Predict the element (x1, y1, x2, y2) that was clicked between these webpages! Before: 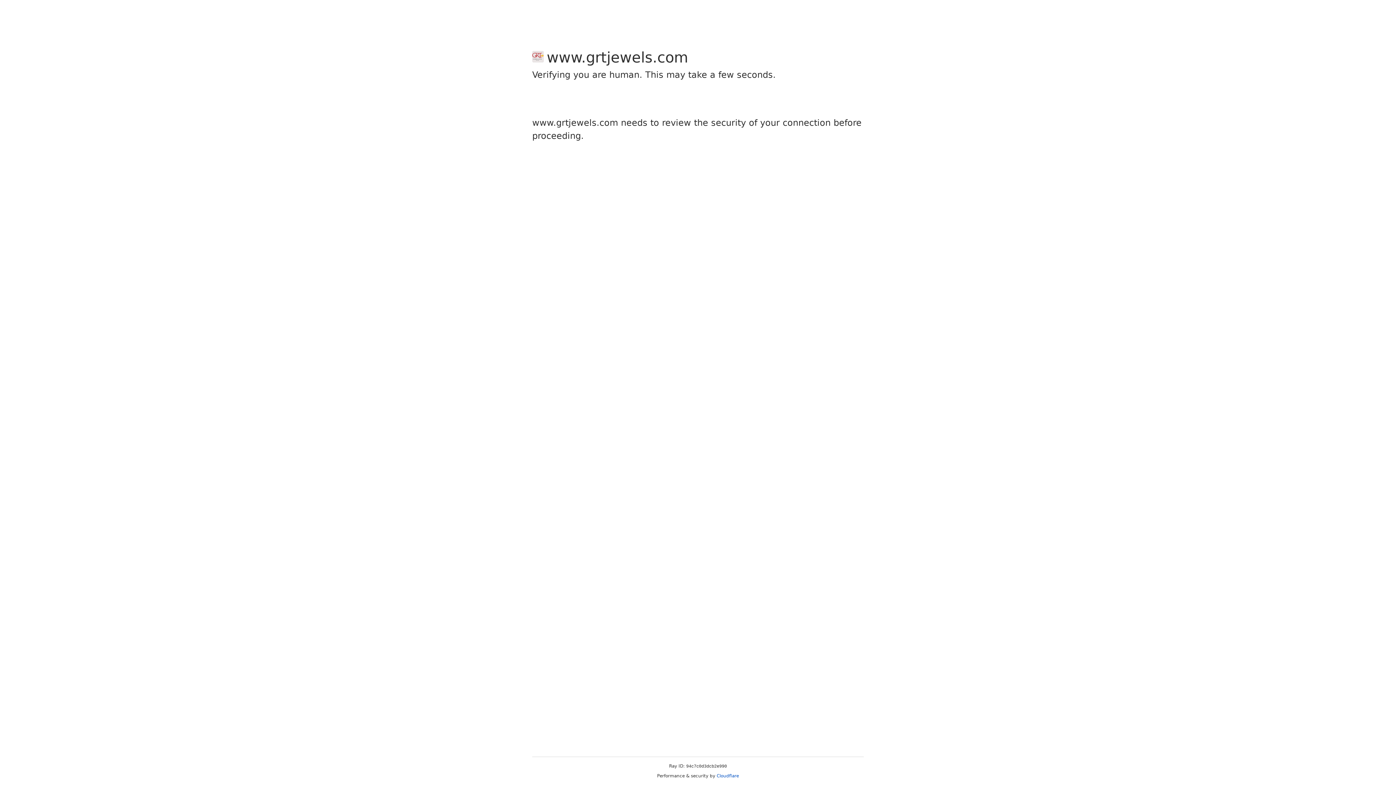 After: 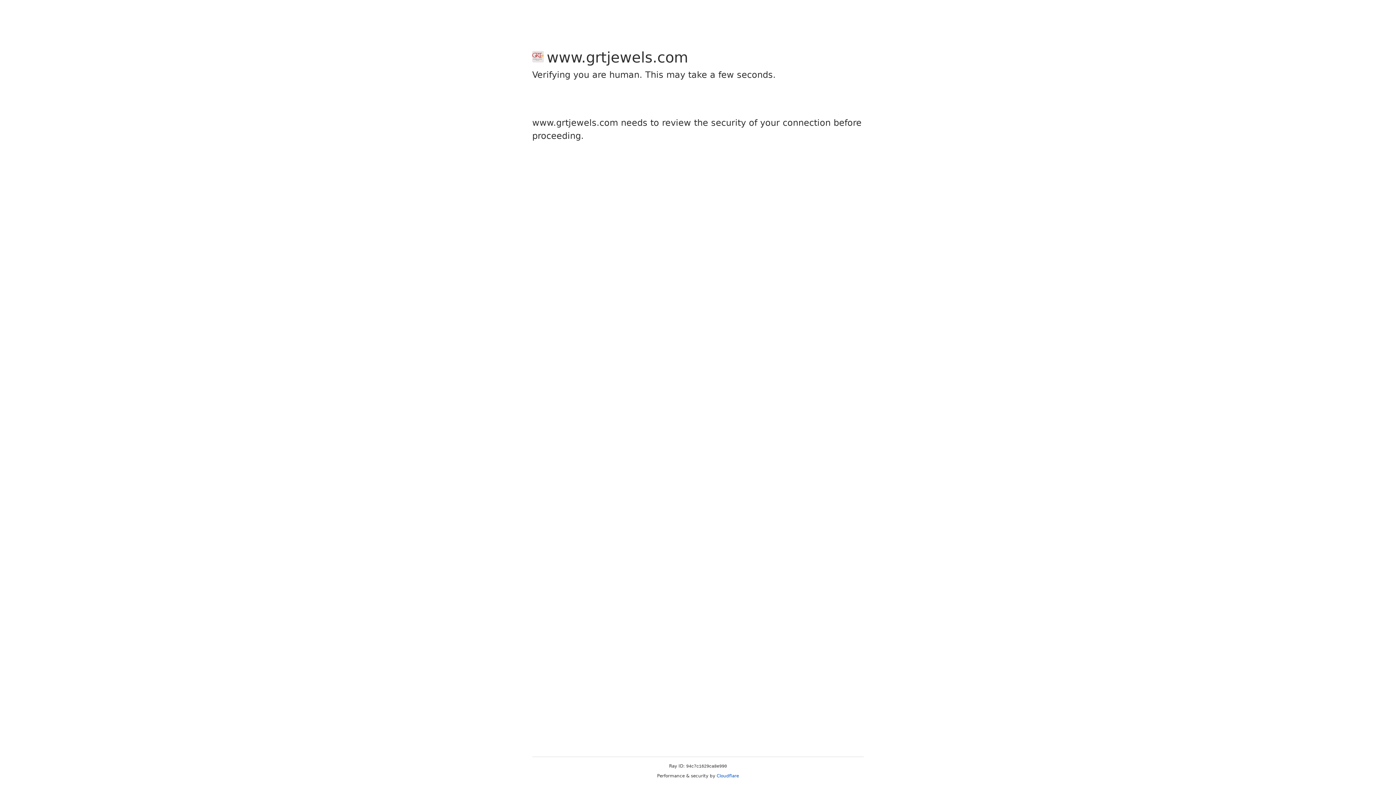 Action: label: Cloudflare bbox: (716, 773, 739, 778)